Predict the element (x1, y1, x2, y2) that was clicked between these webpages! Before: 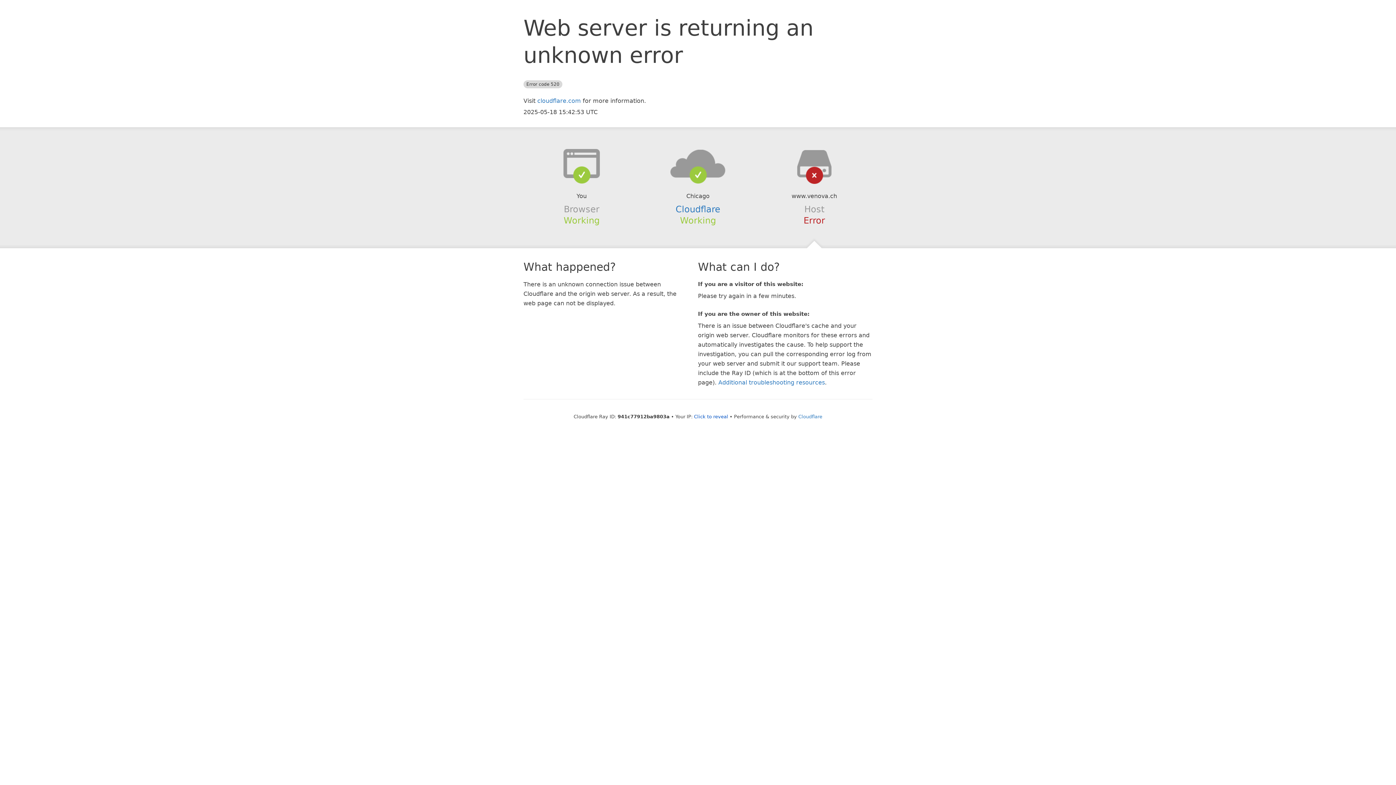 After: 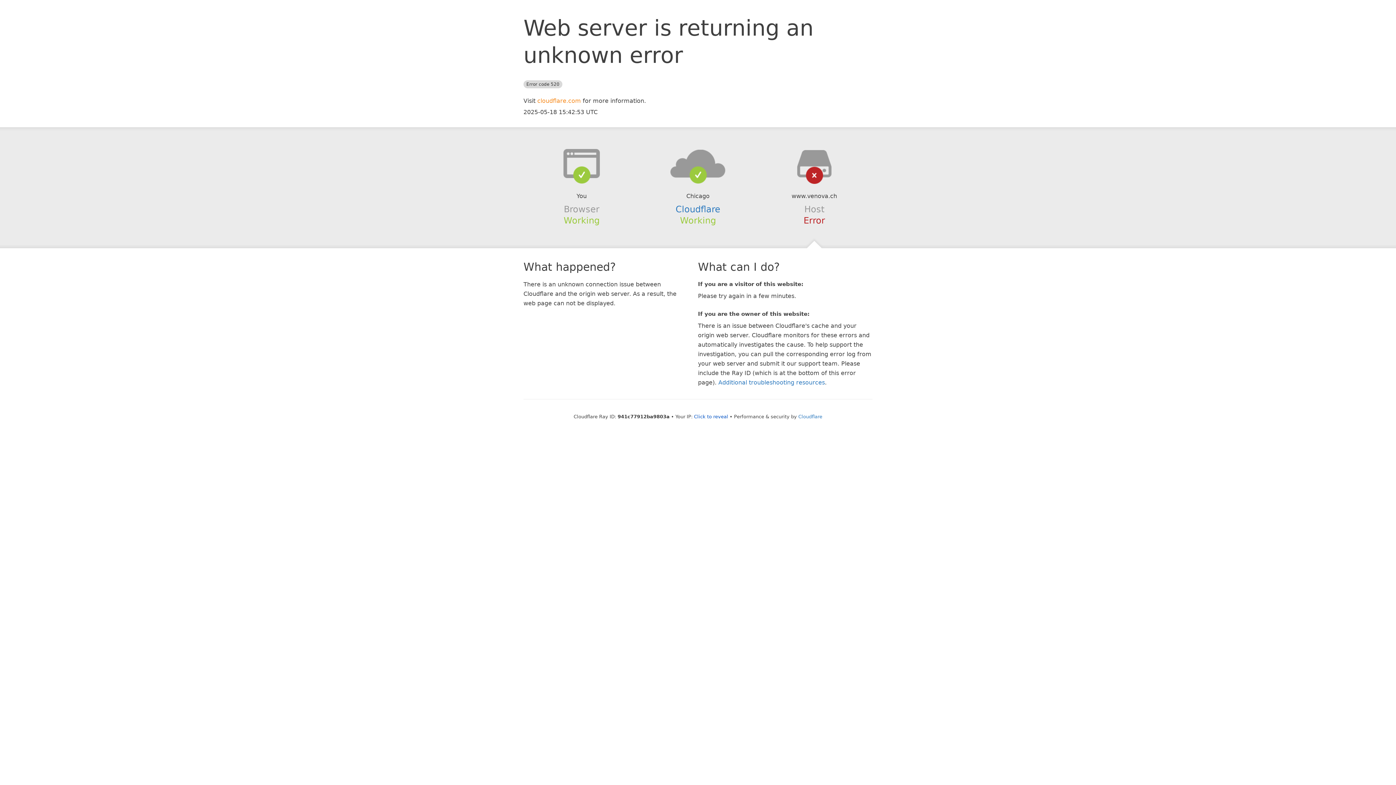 Action: label: cloudflare.com bbox: (537, 97, 581, 104)